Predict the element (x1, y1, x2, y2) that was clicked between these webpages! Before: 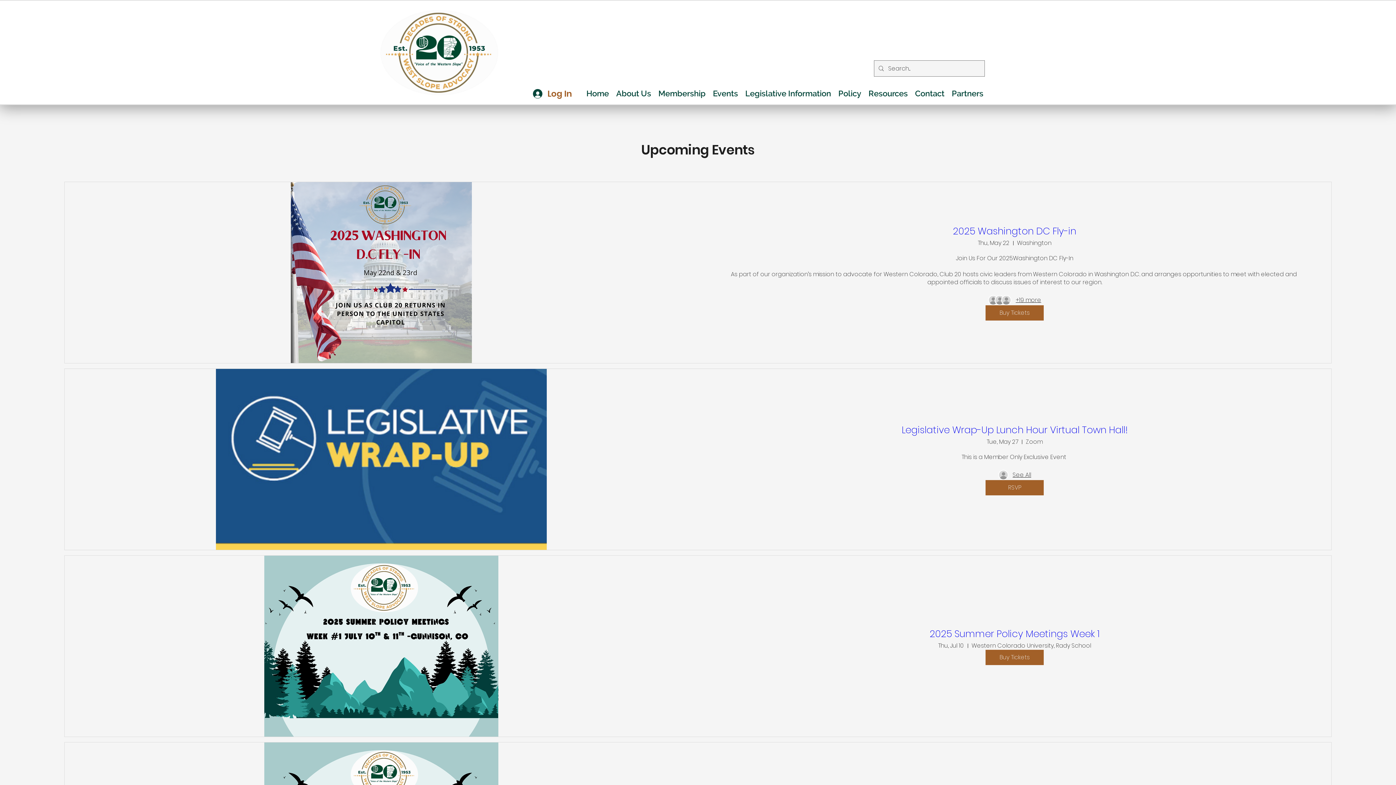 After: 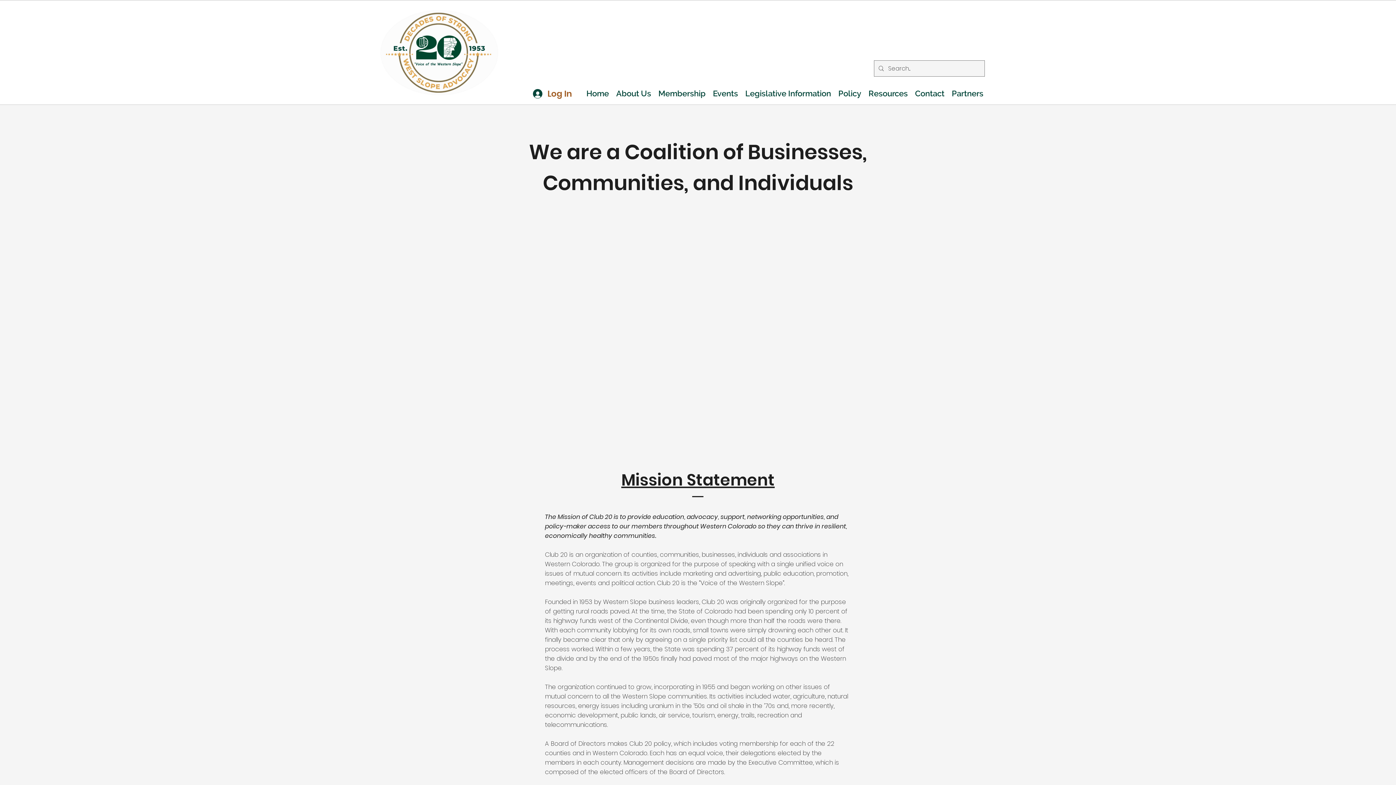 Action: bbox: (612, 88, 654, 99) label: About Us